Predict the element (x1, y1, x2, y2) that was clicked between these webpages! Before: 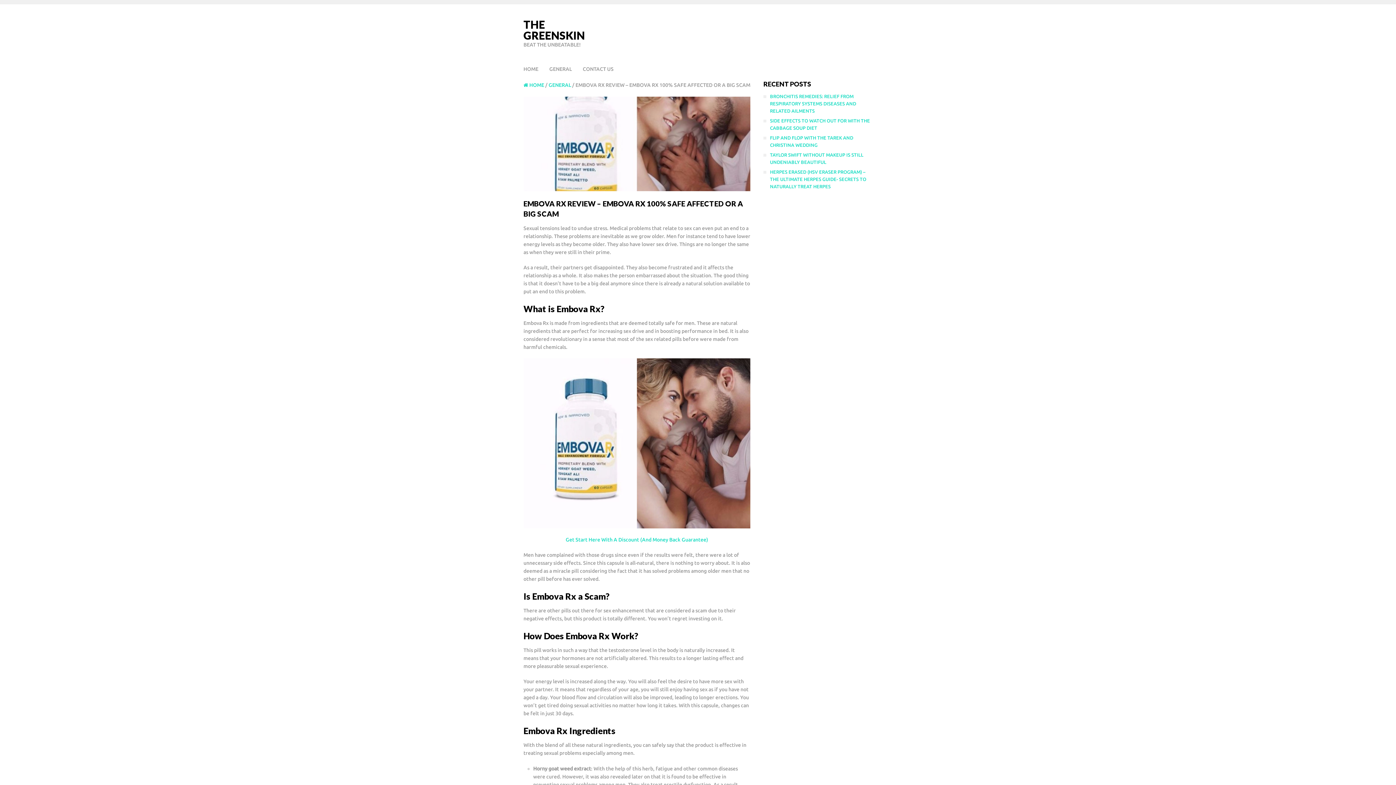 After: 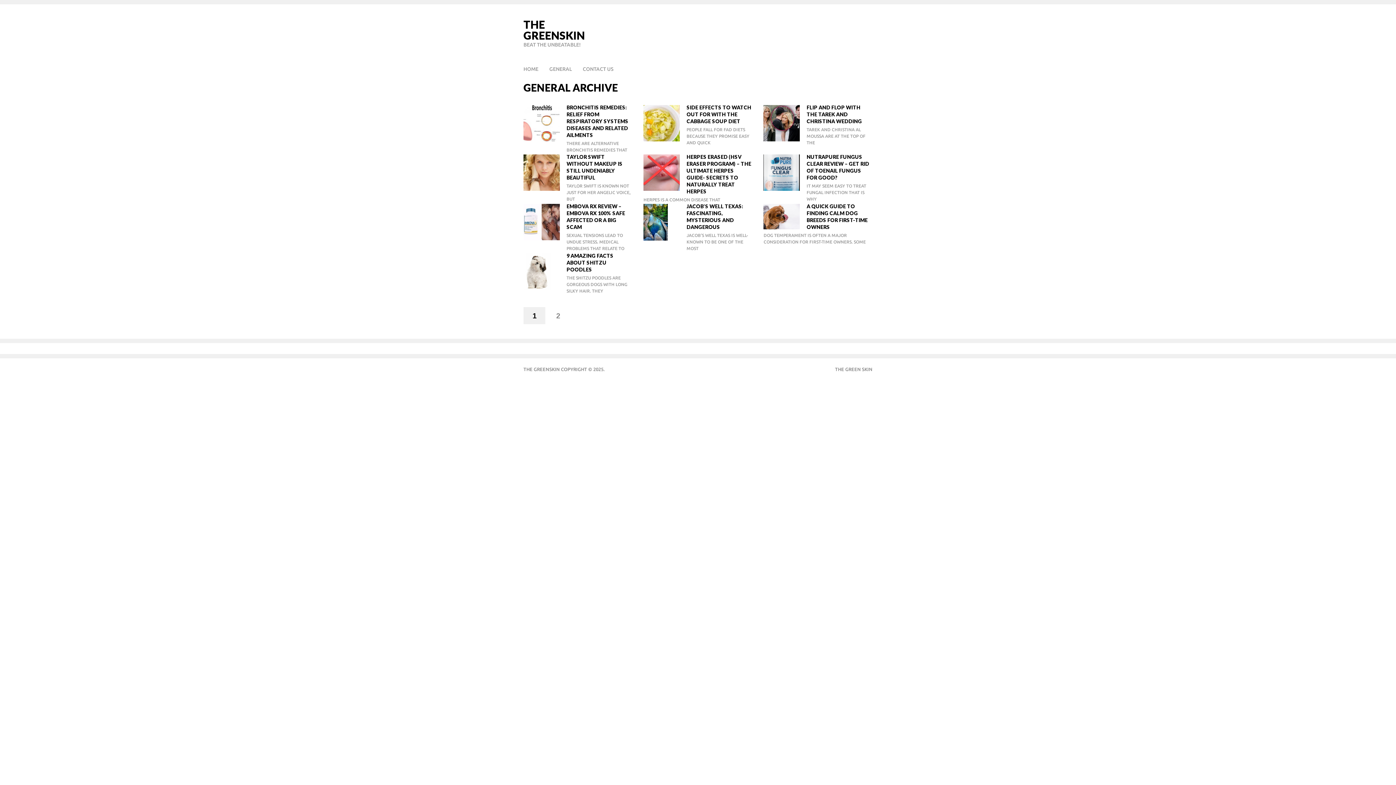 Action: bbox: (548, 82, 571, 88) label: GENERAL